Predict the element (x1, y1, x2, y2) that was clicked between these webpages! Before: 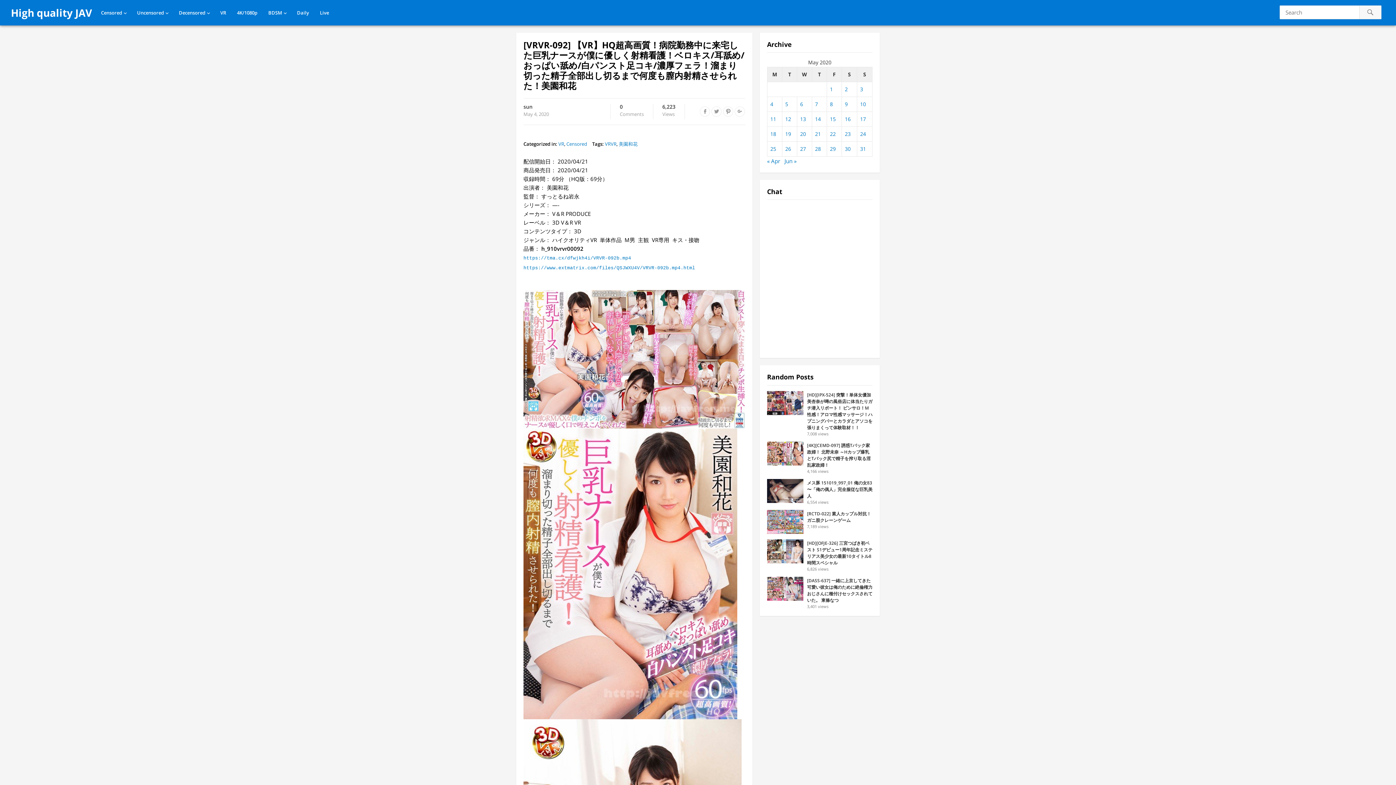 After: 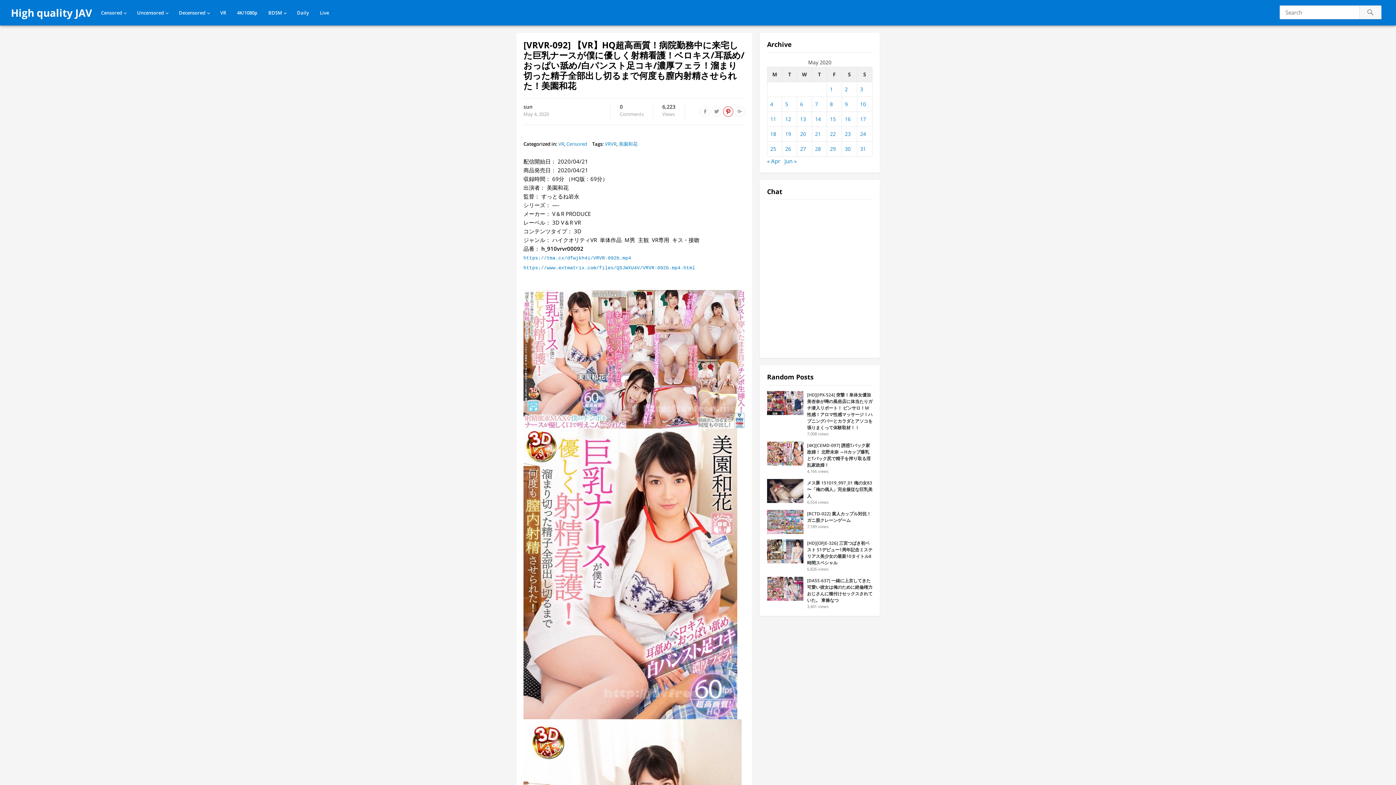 Action: bbox: (723, 106, 733, 116)